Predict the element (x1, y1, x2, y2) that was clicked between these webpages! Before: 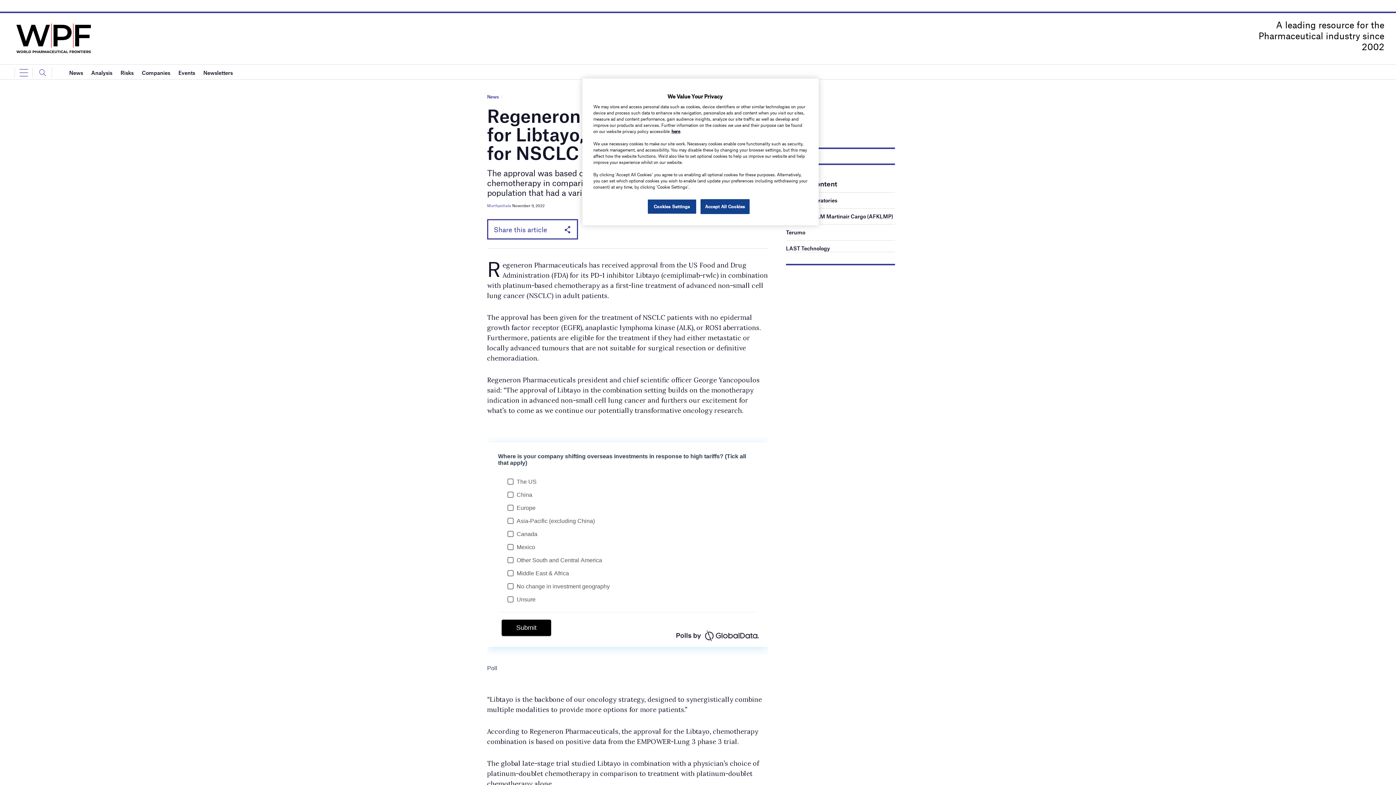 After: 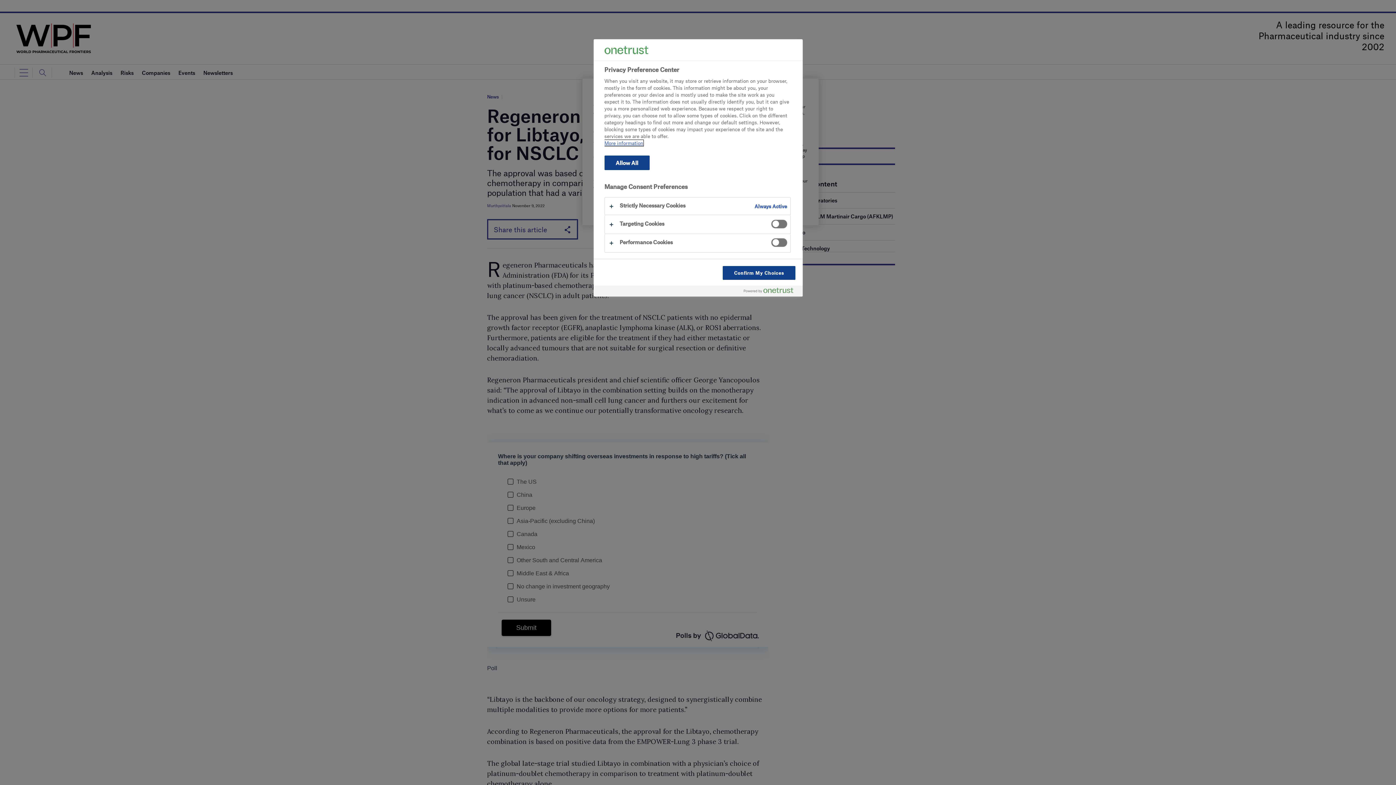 Action: label: Cookies Settings bbox: (647, 199, 696, 214)